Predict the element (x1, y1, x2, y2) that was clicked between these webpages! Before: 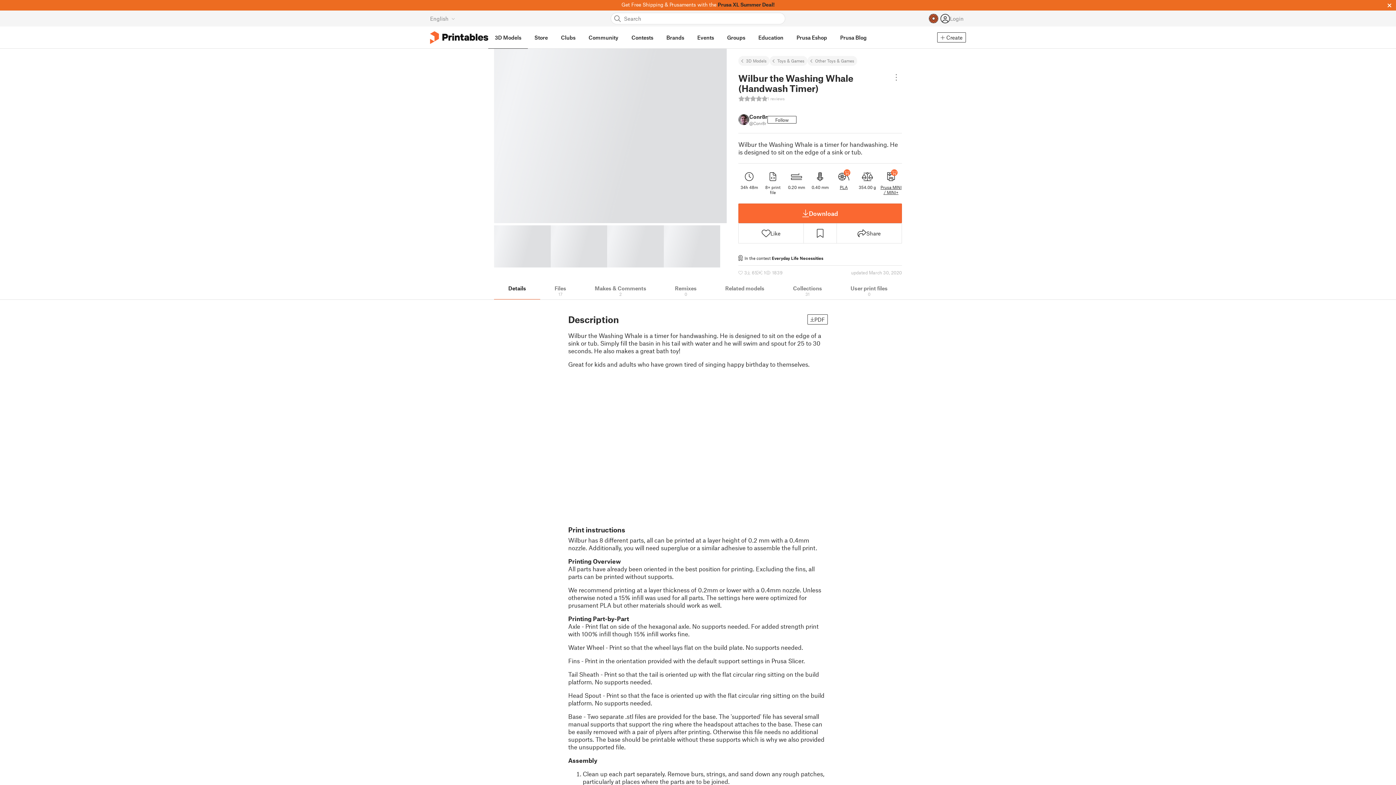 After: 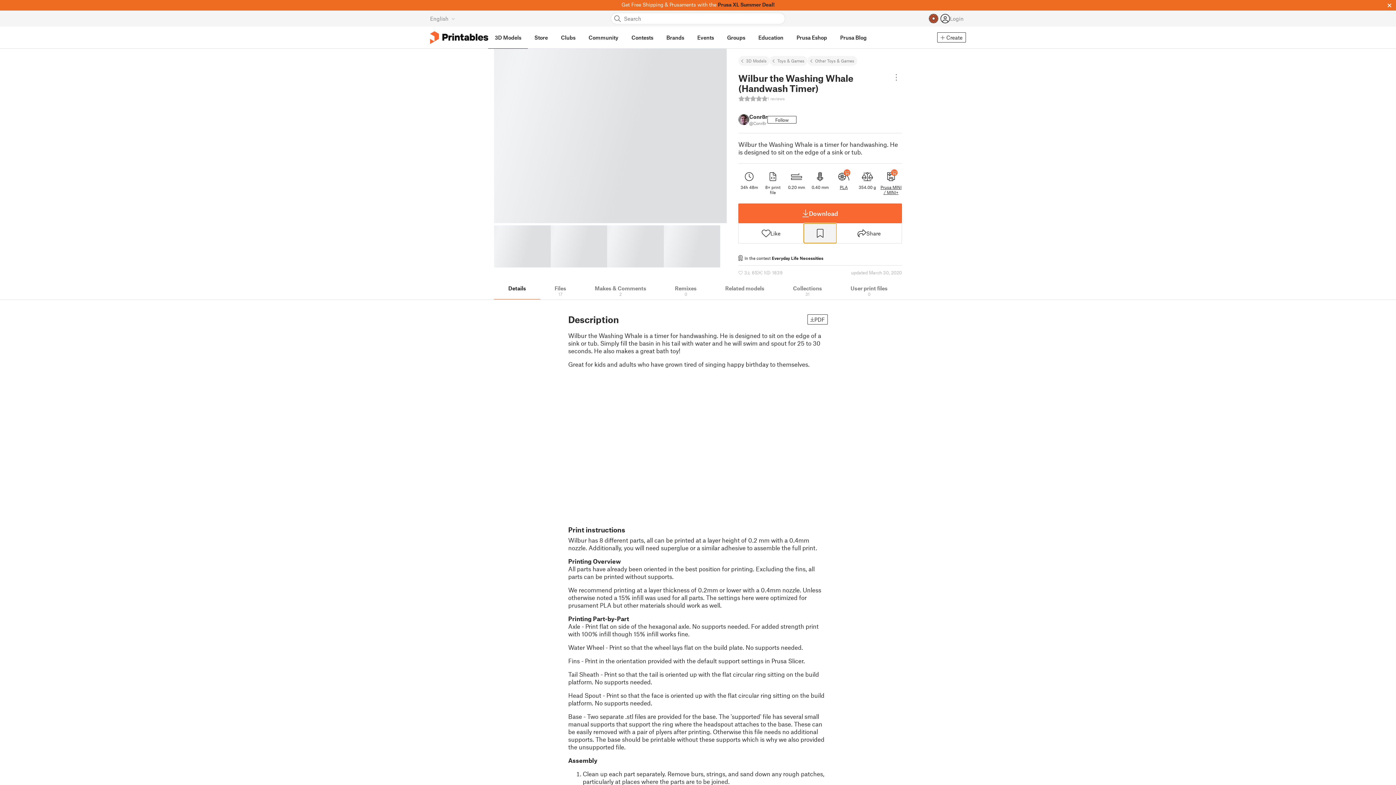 Action: bbox: (804, 223, 836, 243)